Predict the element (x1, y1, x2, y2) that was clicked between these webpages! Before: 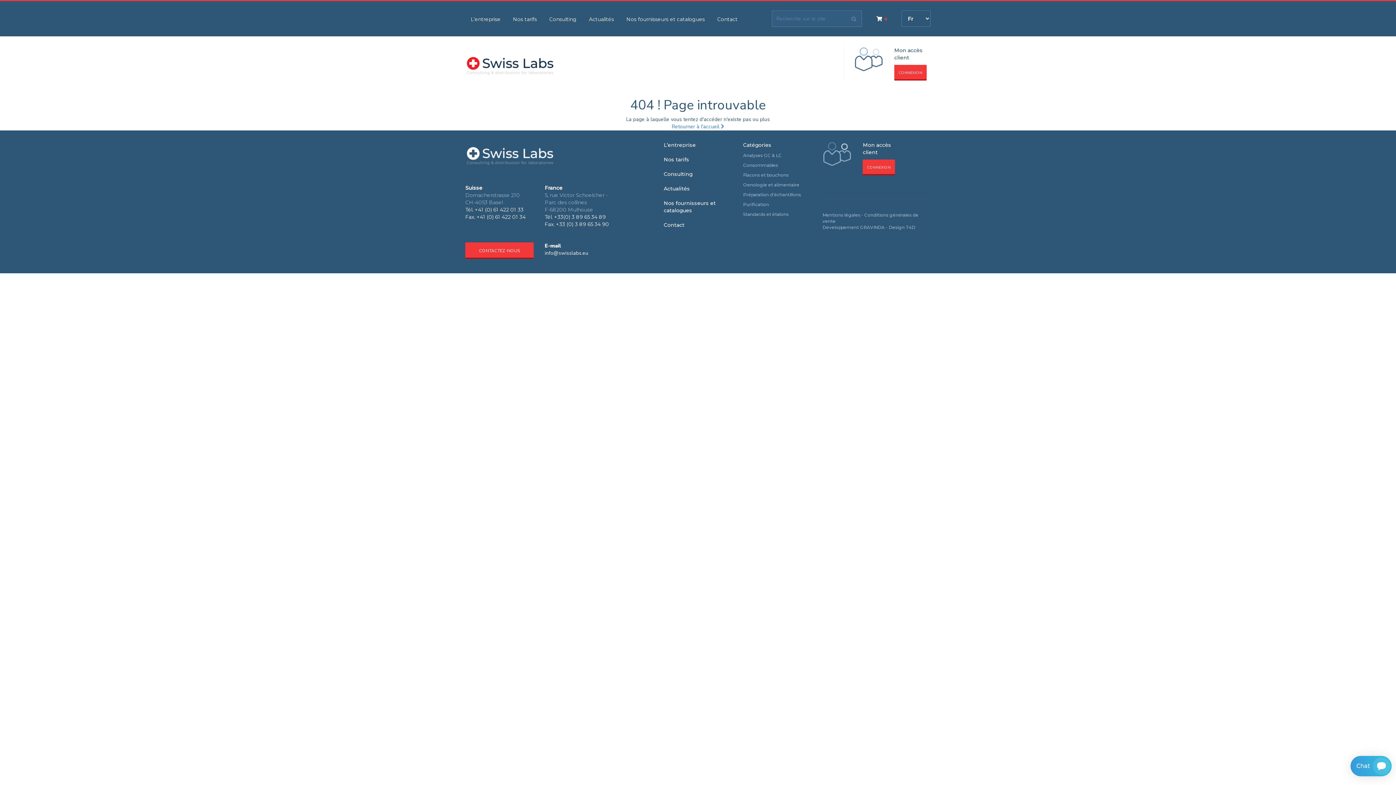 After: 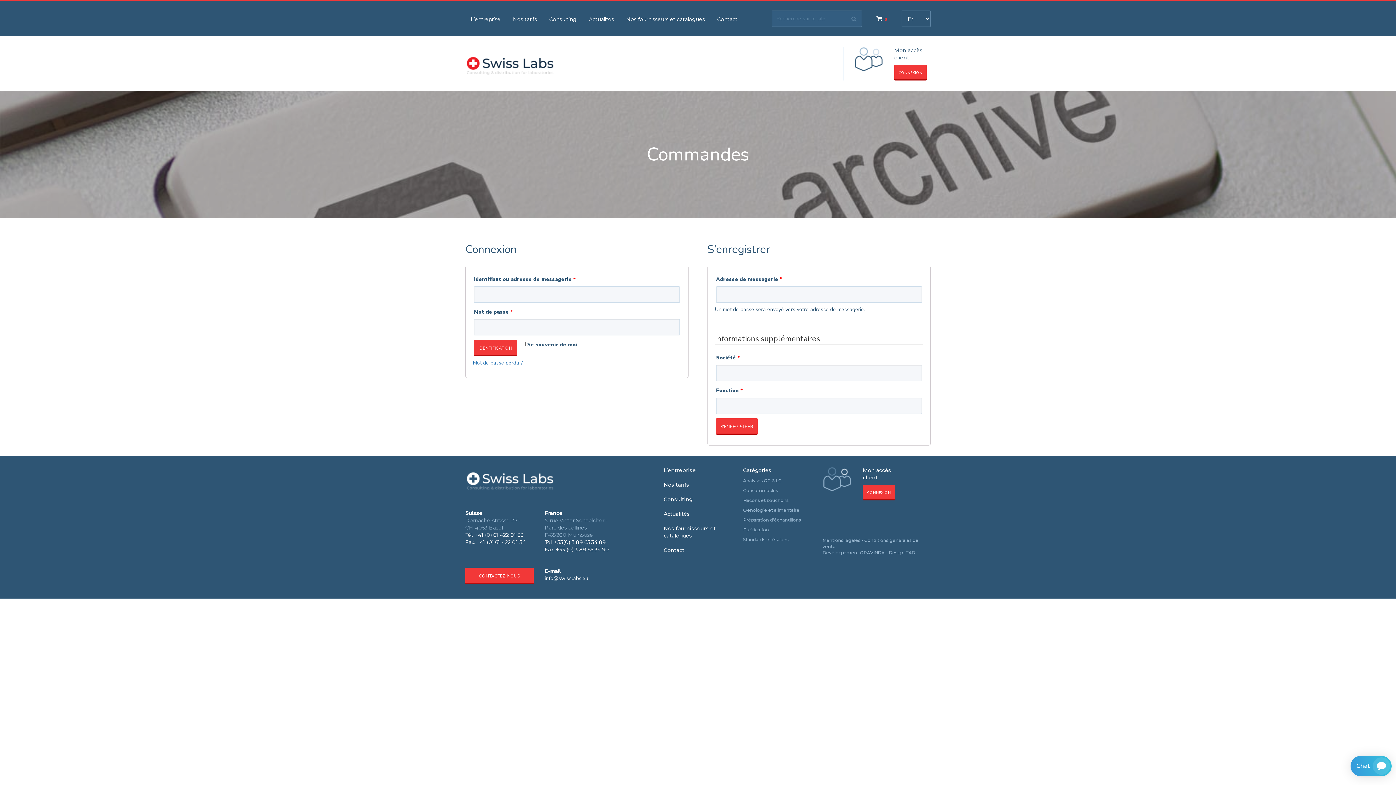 Action: label: CONNEXION bbox: (863, 159, 895, 175)